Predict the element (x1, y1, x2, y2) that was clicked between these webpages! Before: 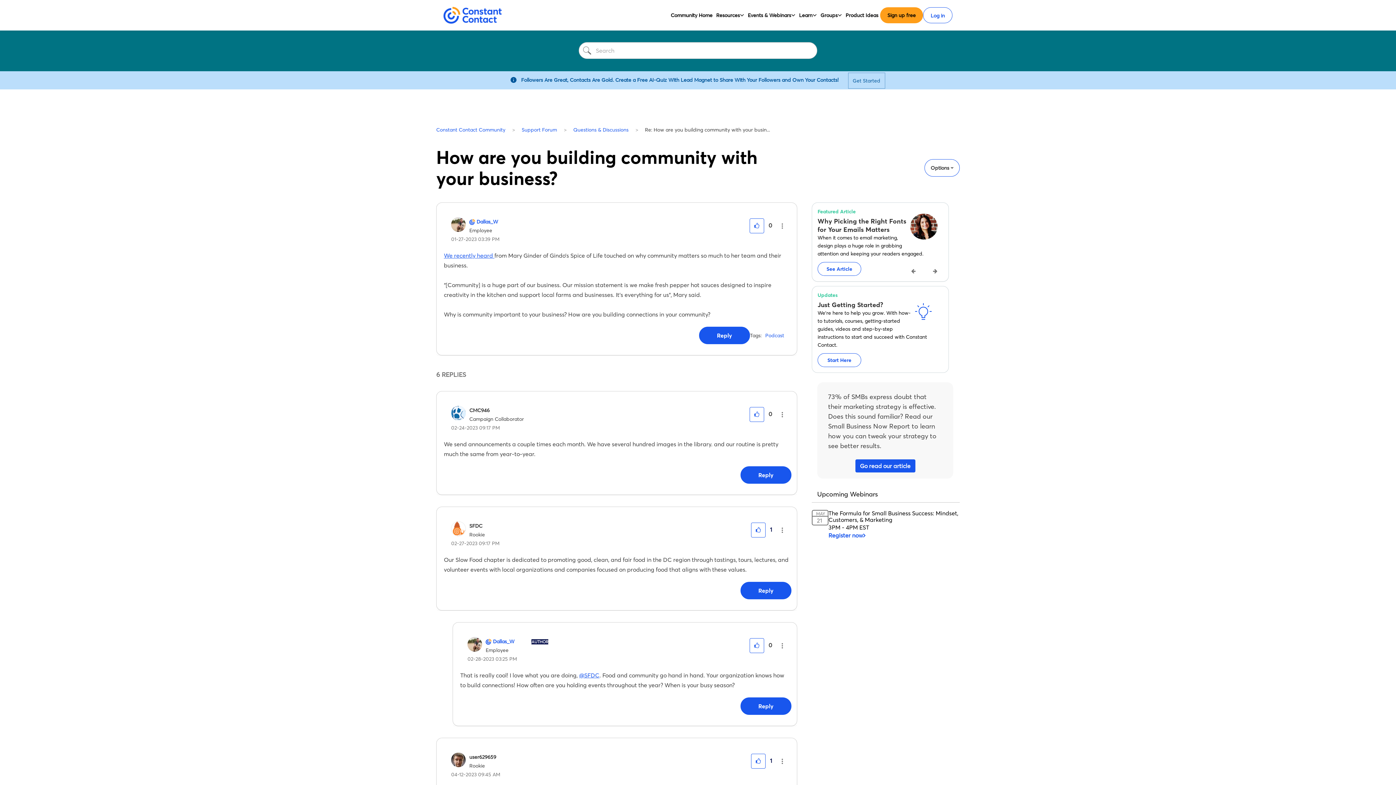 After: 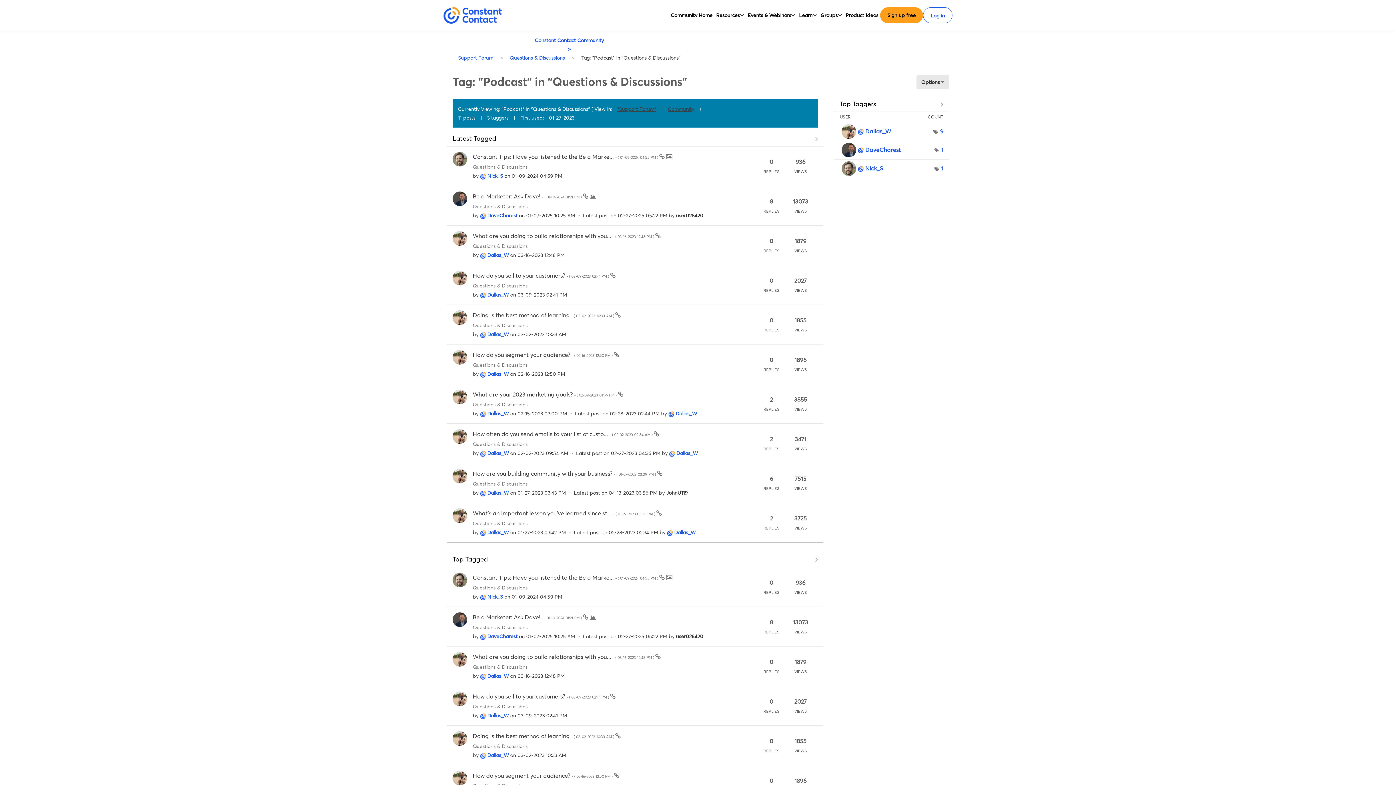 Action: label: Podcast bbox: (765, 332, 784, 338)